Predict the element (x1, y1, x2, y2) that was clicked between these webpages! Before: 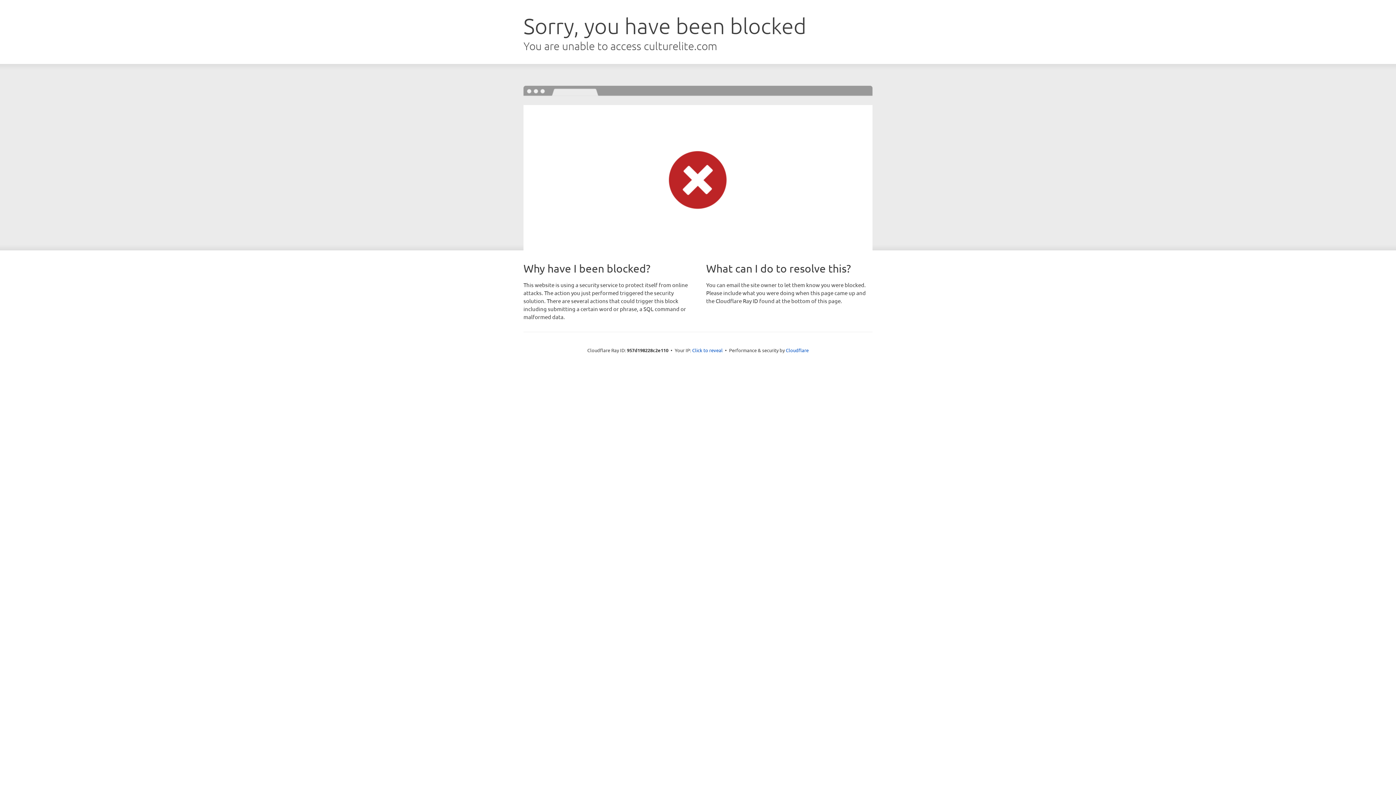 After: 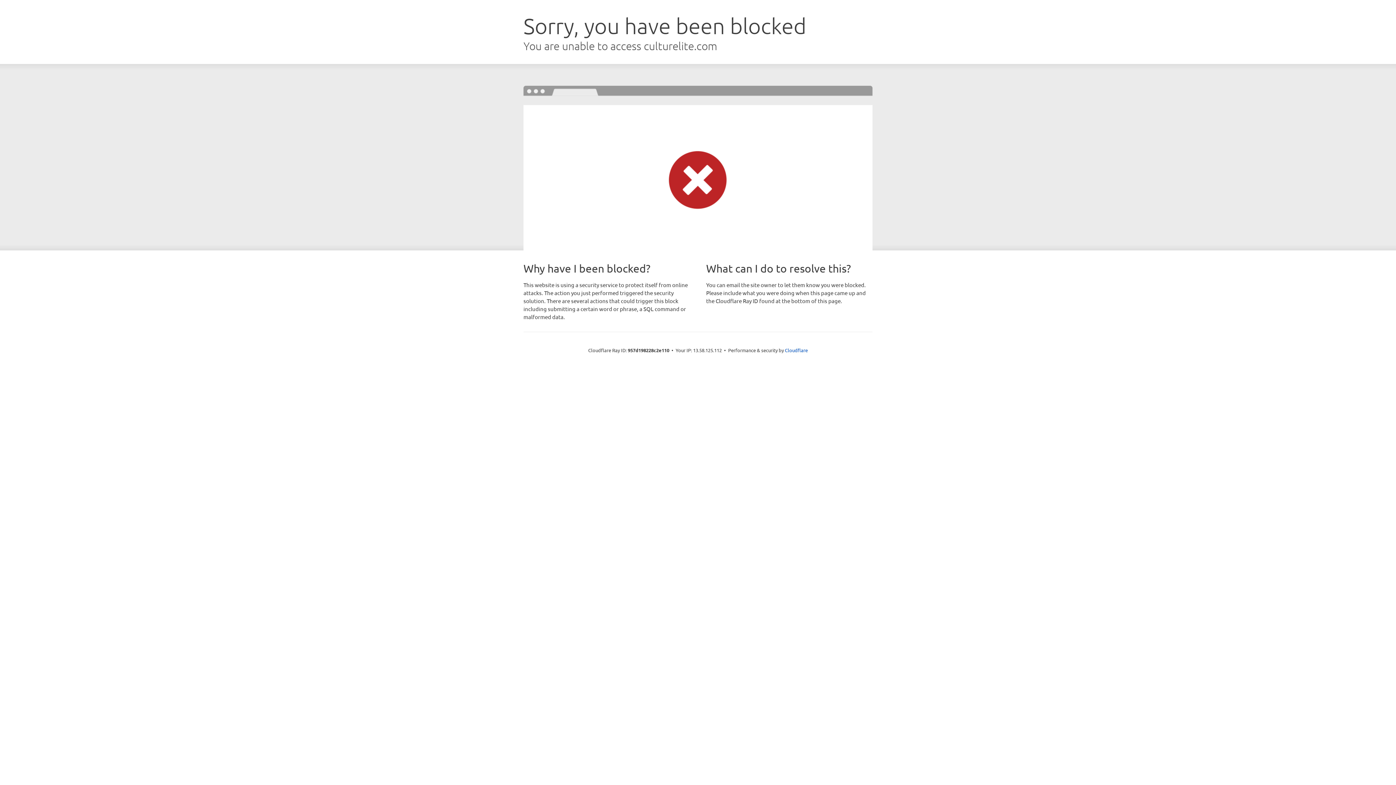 Action: label: Click to reveal bbox: (692, 346, 722, 353)